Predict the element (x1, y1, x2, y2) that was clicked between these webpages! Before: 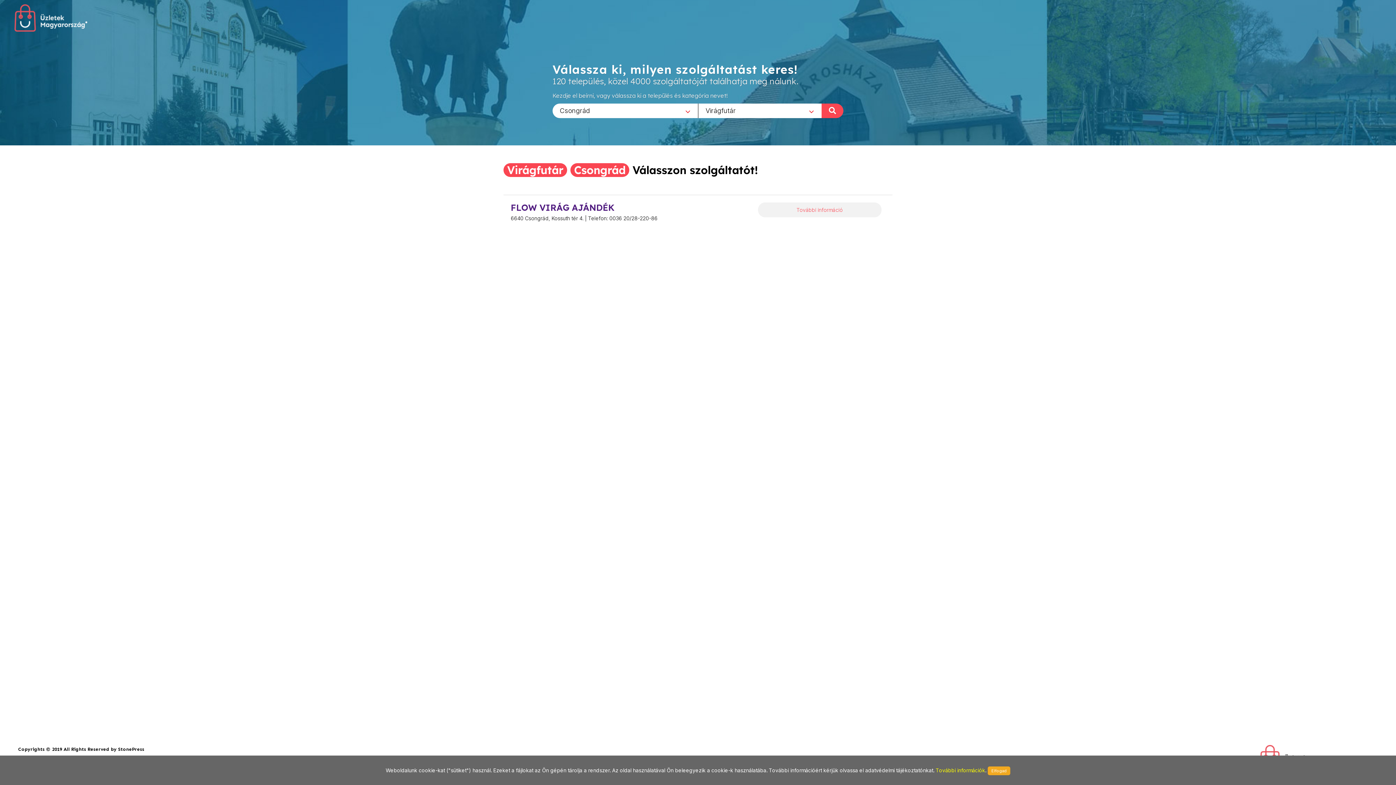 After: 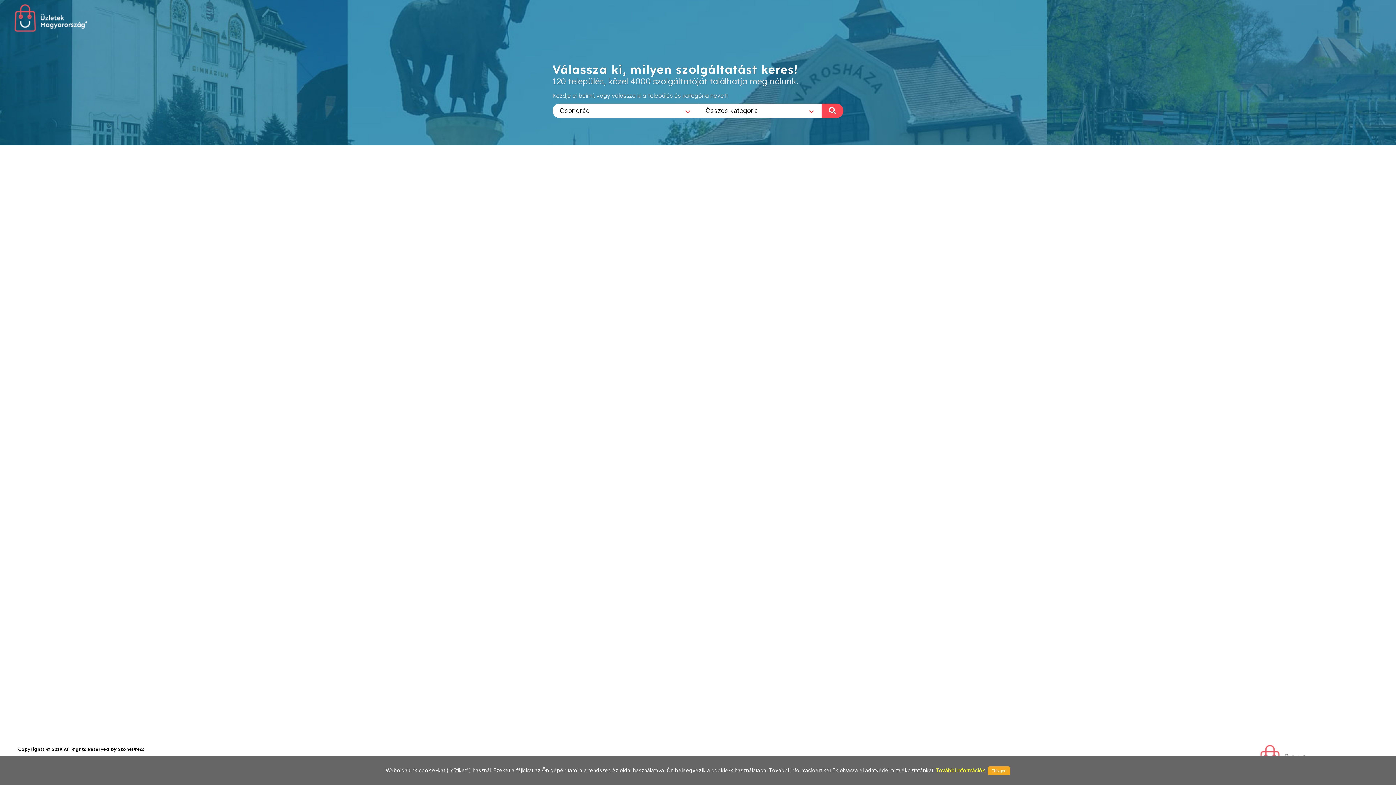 Action: label: További információk bbox: (936, 767, 985, 773)